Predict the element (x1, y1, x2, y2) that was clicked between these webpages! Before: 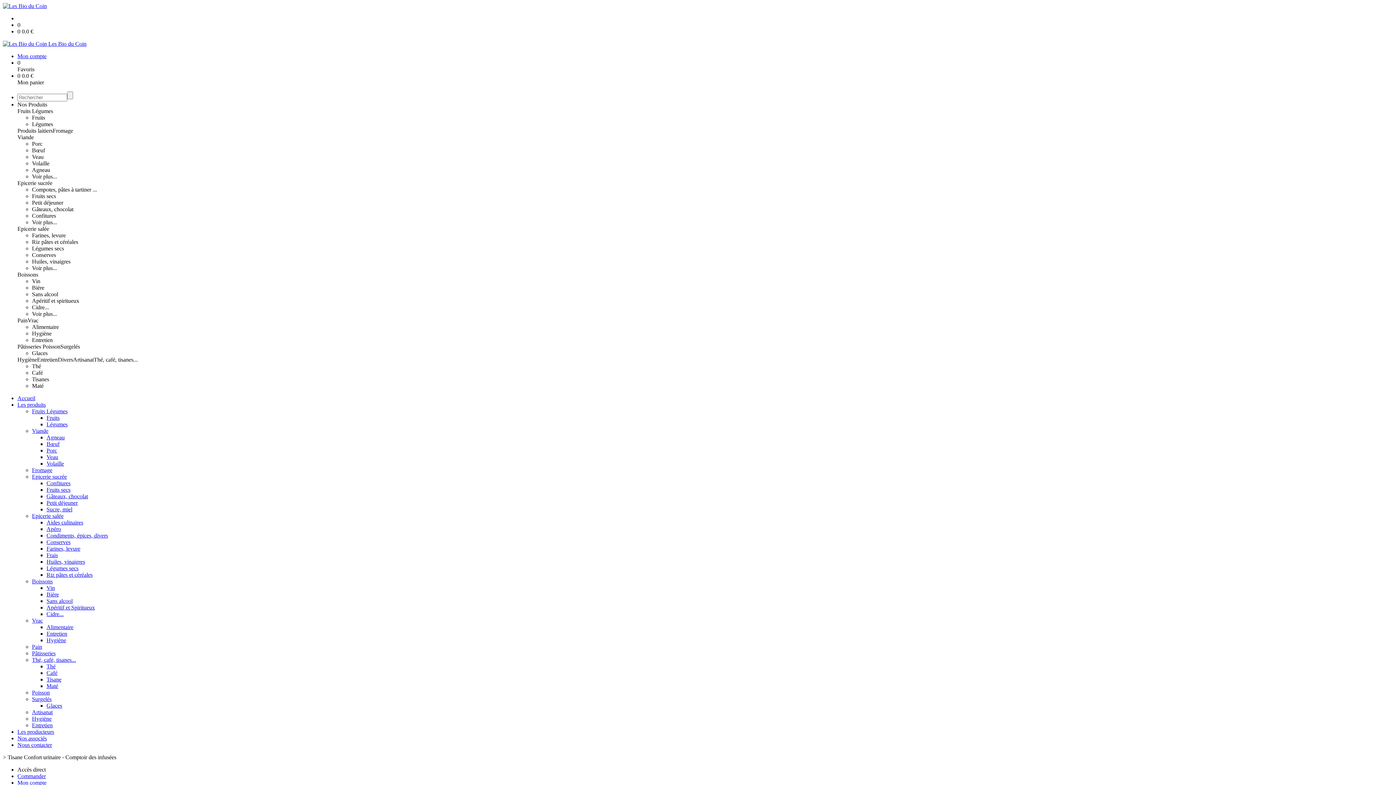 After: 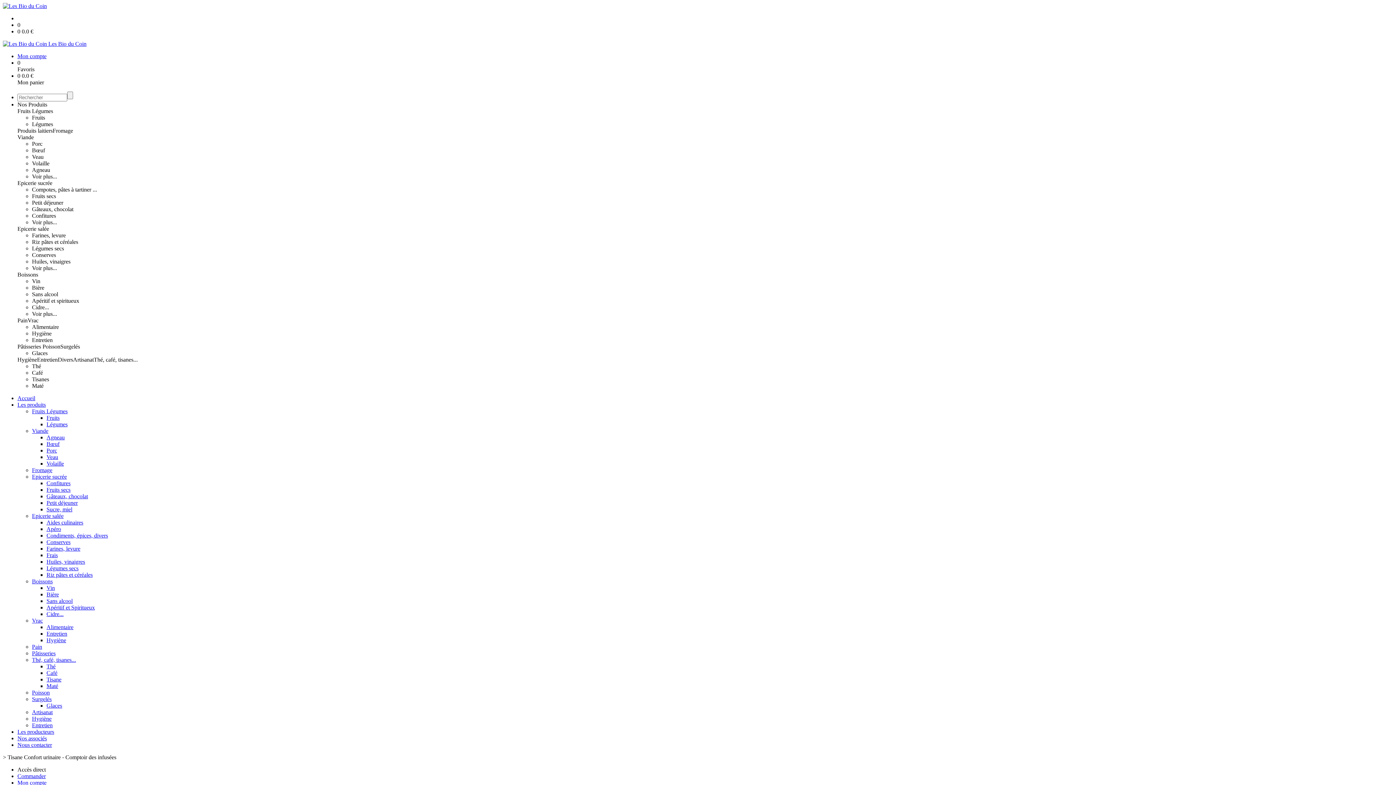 Action: label: 0 0.0 € bbox: (17, 28, 1393, 34)